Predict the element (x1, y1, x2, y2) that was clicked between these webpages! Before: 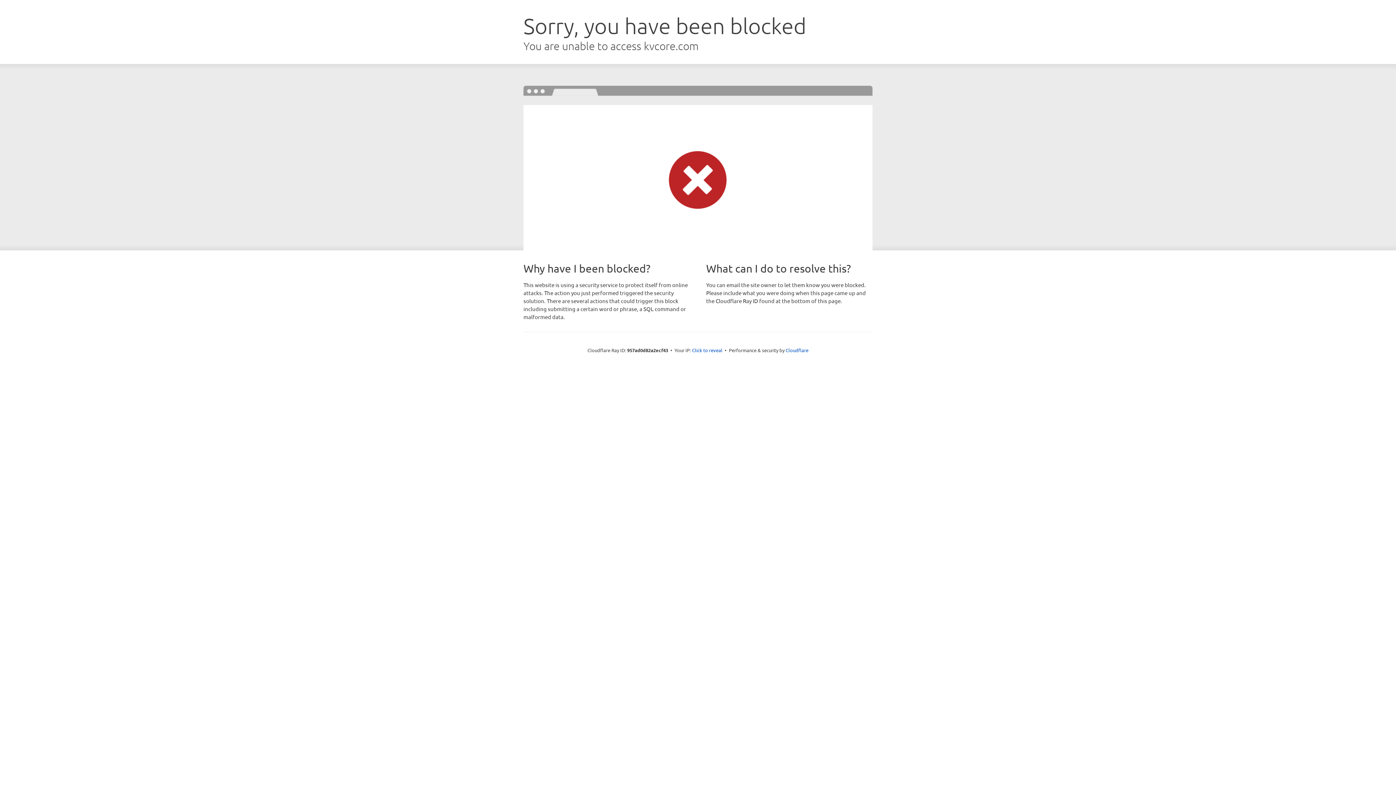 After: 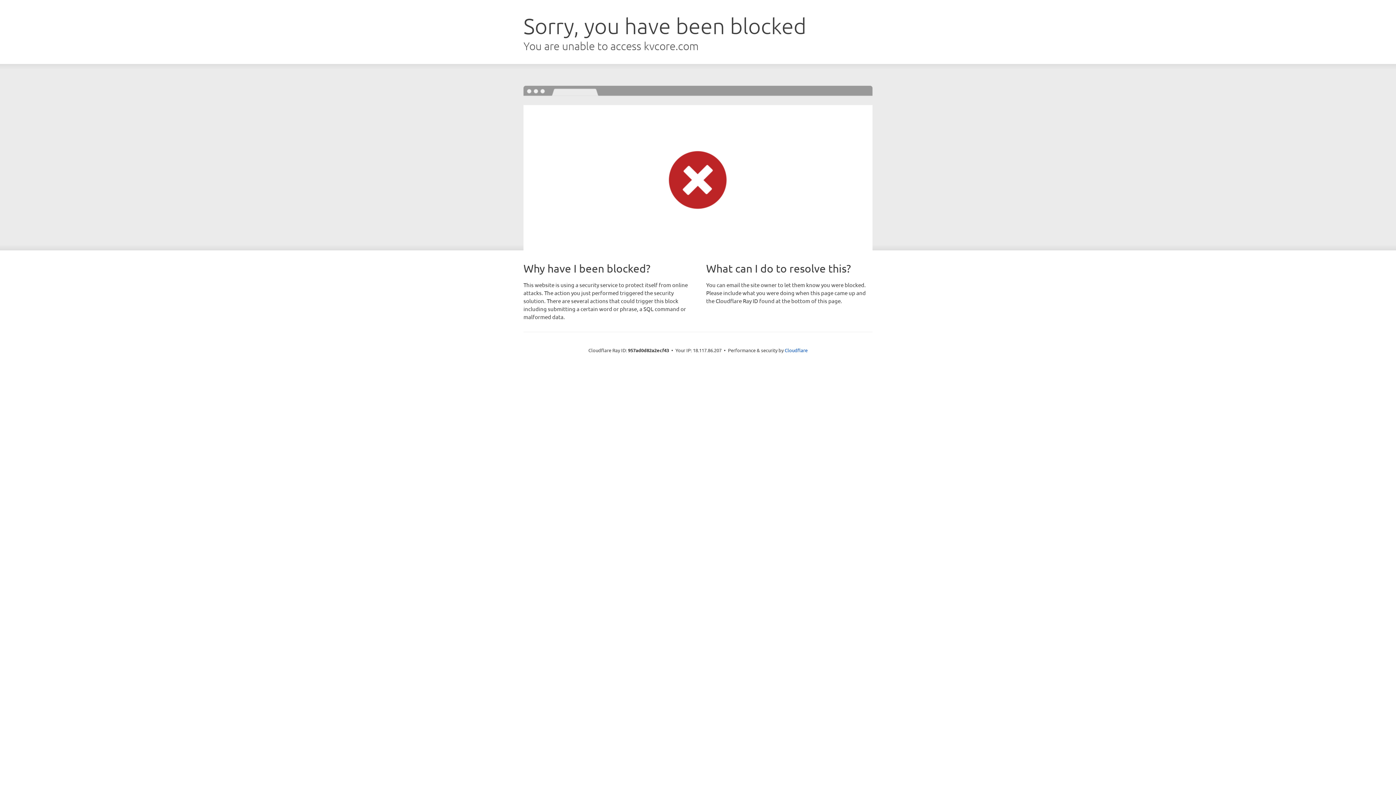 Action: label: Click to reveal bbox: (692, 346, 722, 353)